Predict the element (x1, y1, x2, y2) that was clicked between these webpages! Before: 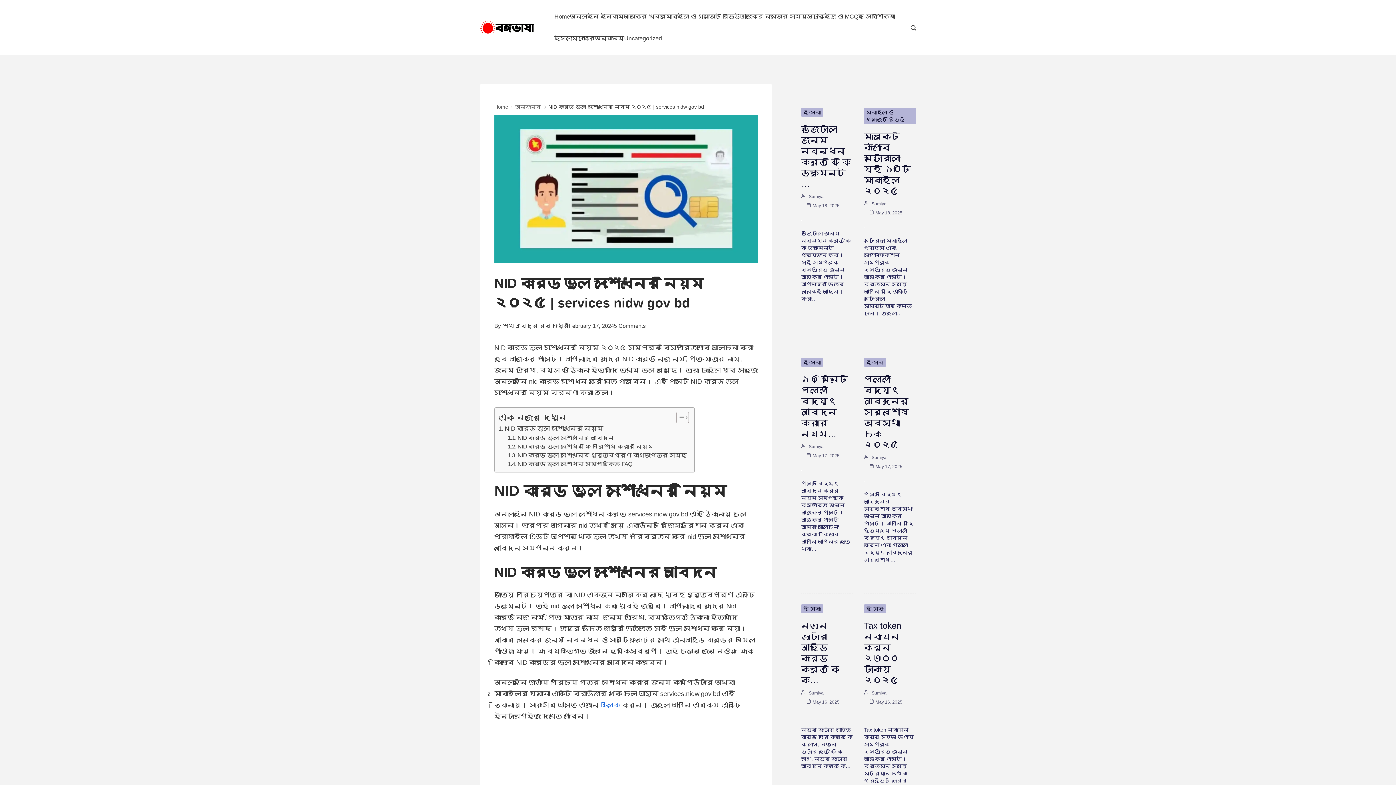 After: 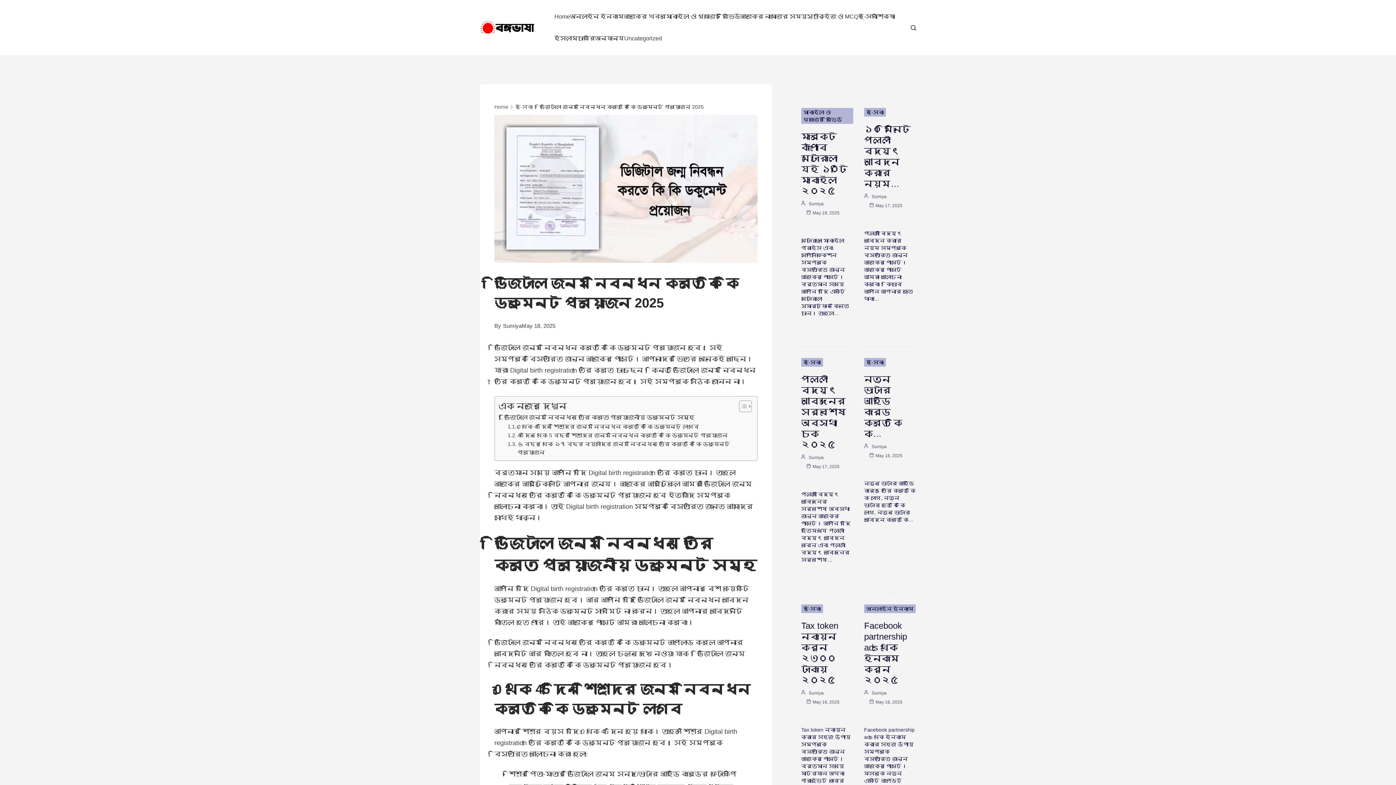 Action: bbox: (801, 220, 801, 220)